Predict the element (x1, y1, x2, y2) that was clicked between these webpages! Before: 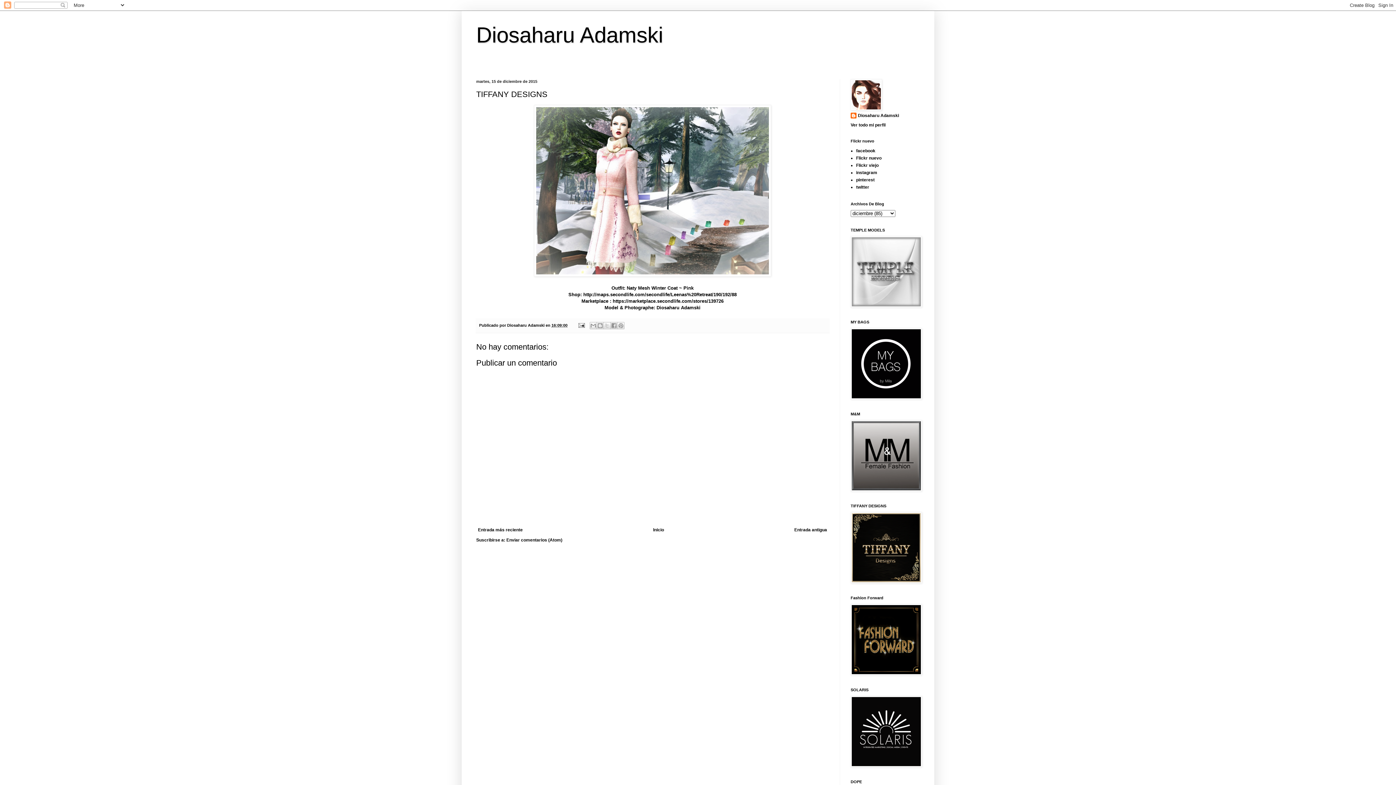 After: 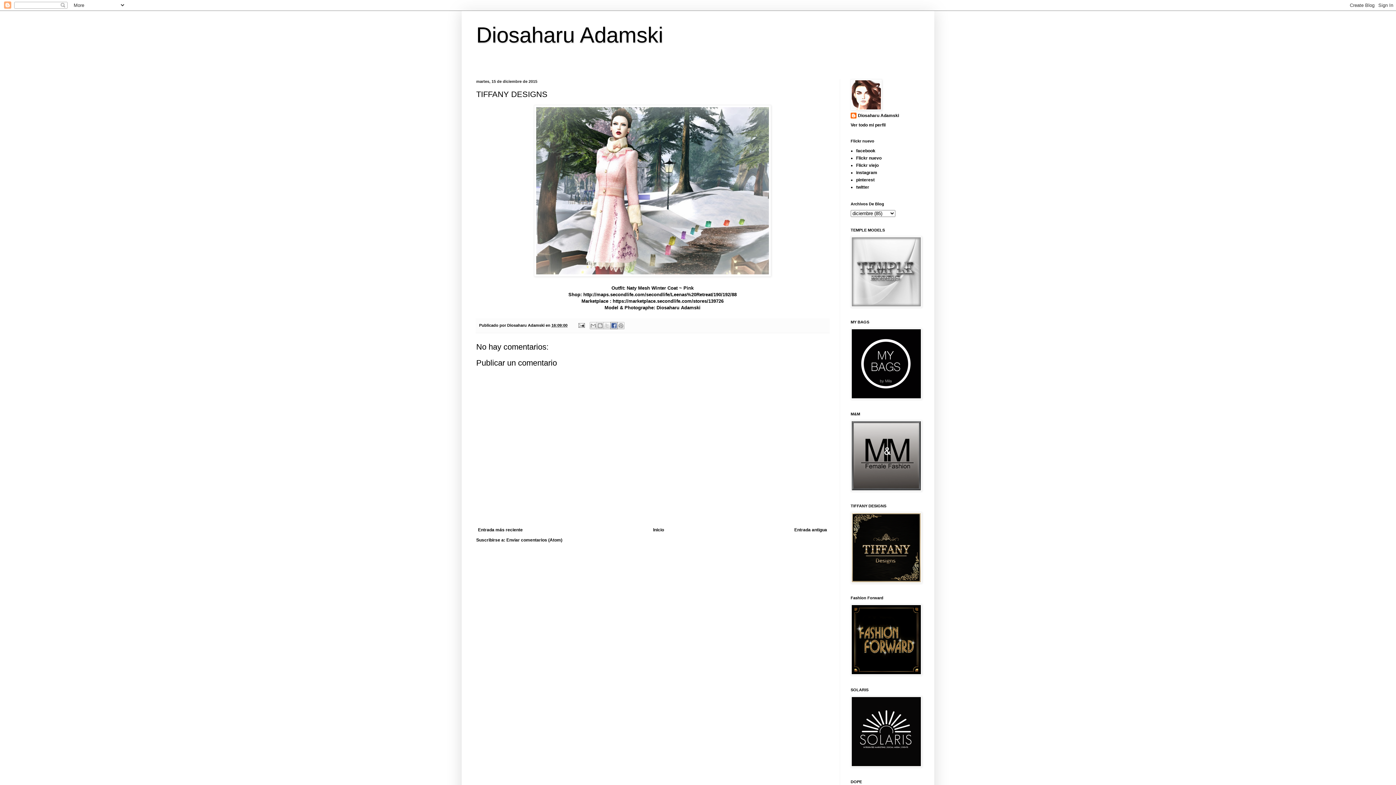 Action: bbox: (610, 322, 617, 329) label: Compartir con Facebook